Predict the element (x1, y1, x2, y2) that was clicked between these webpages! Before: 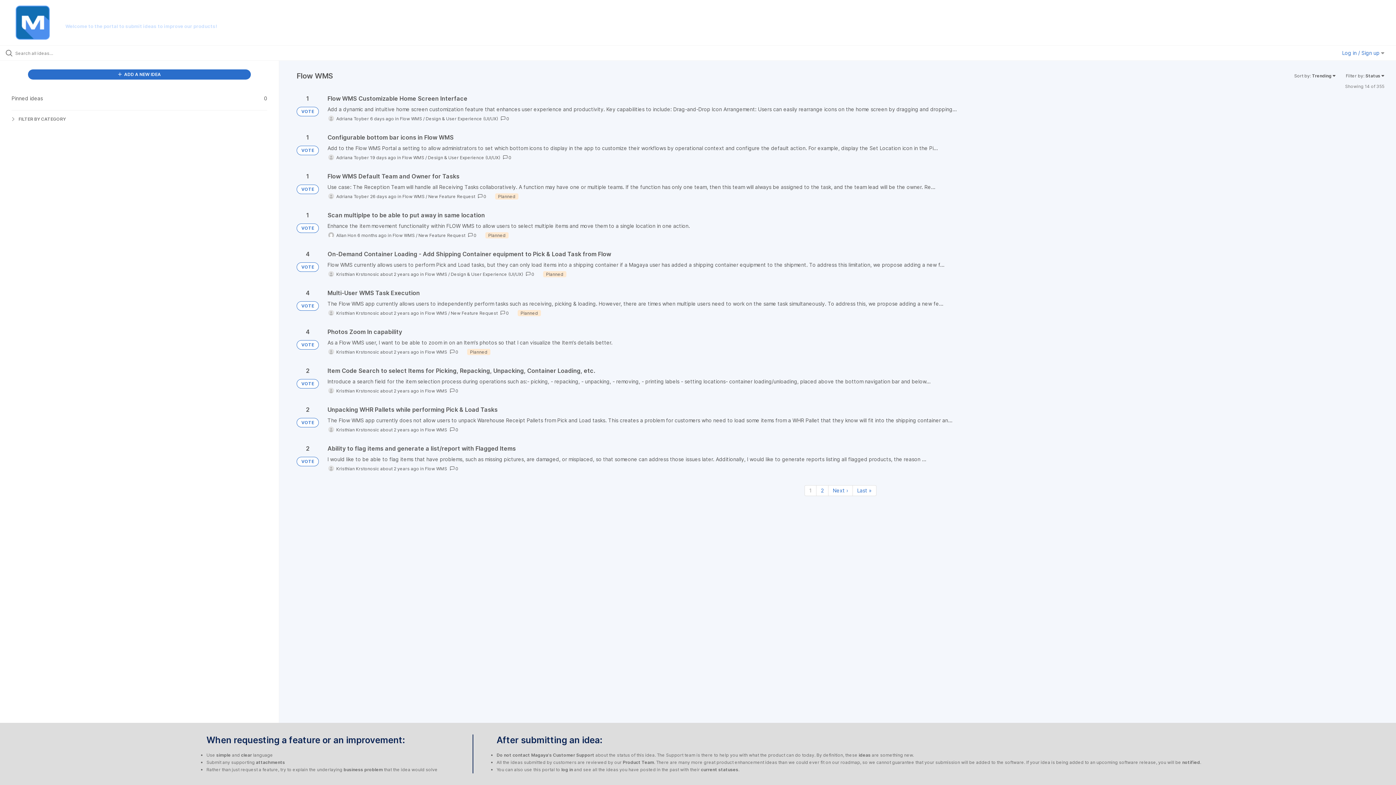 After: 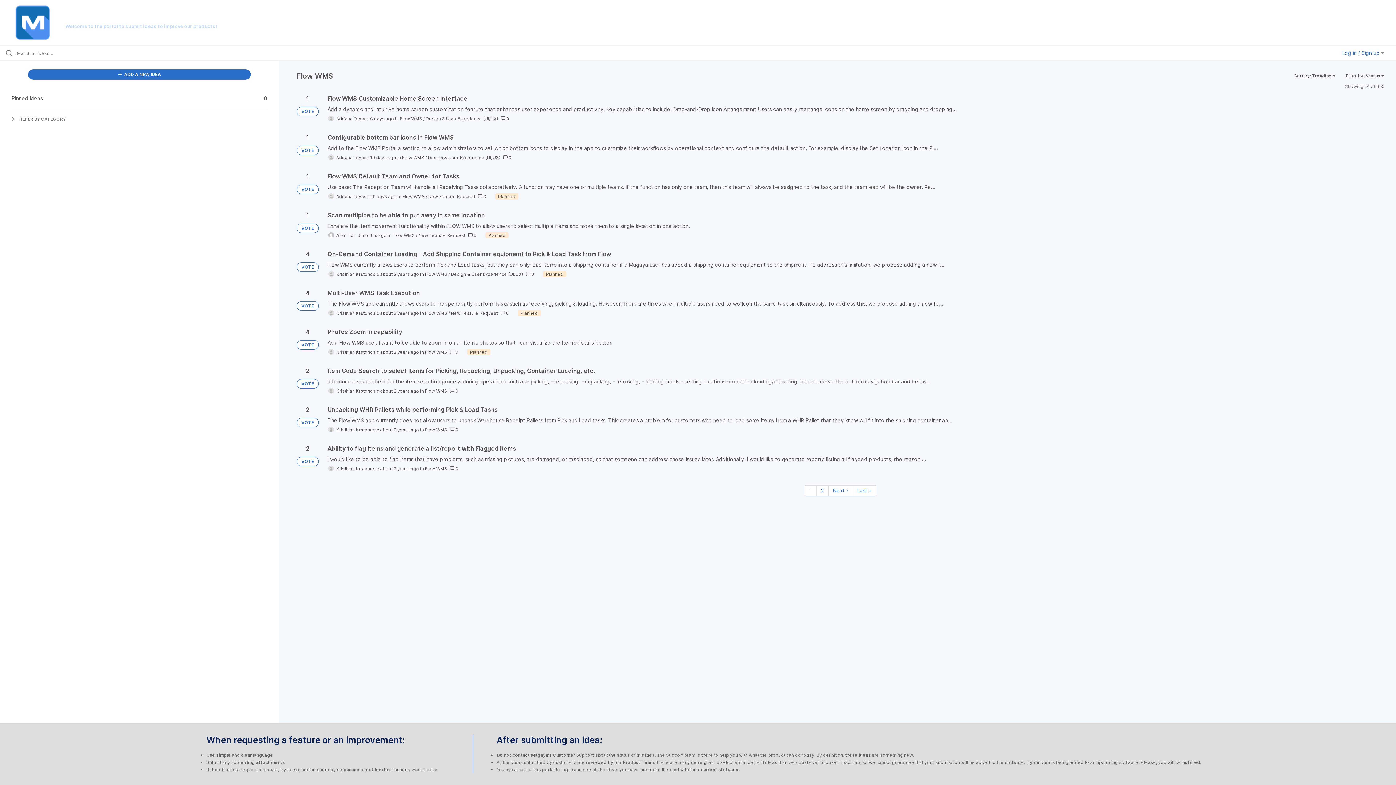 Action: bbox: (402, 154, 424, 160) label: Flow WMS